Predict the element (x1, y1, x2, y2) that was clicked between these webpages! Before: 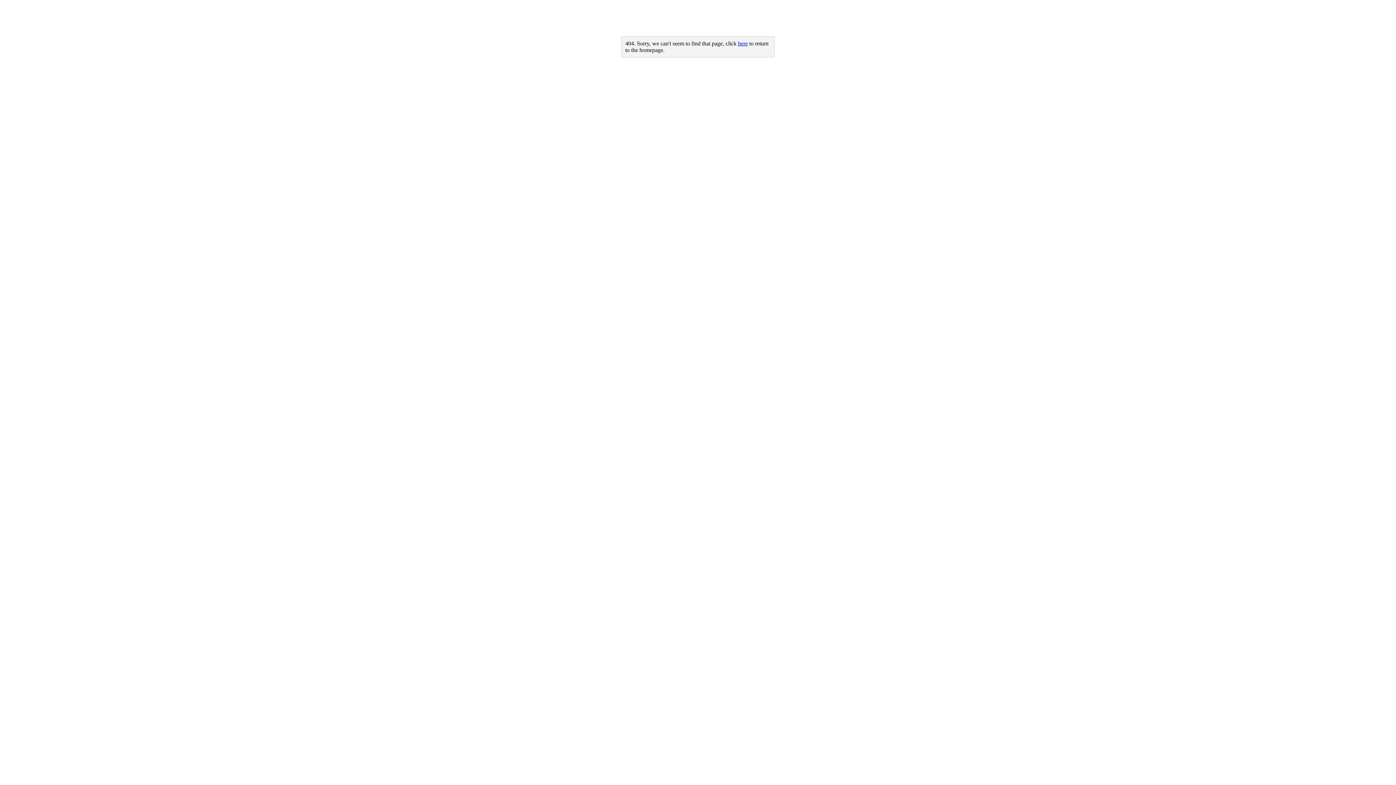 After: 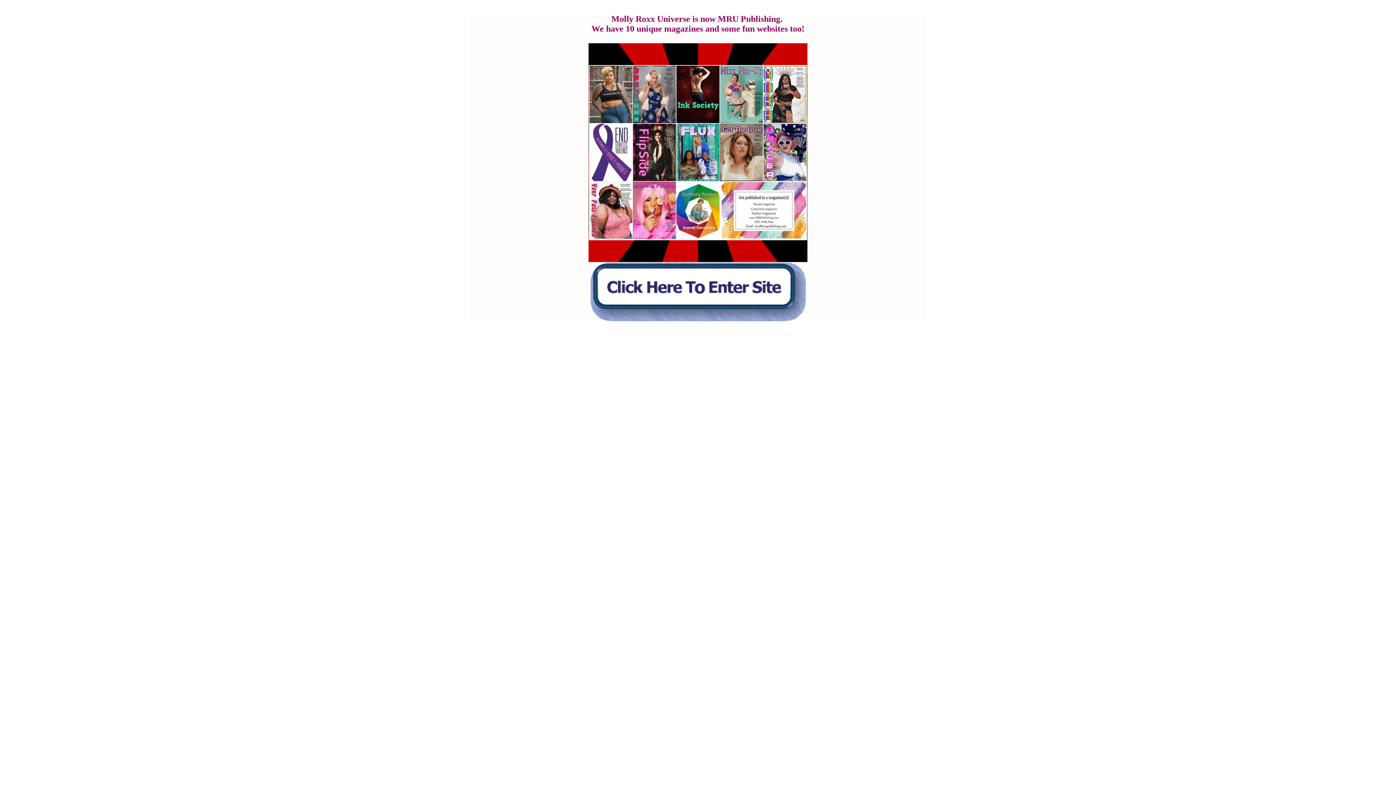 Action: bbox: (738, 40, 748, 46) label: here